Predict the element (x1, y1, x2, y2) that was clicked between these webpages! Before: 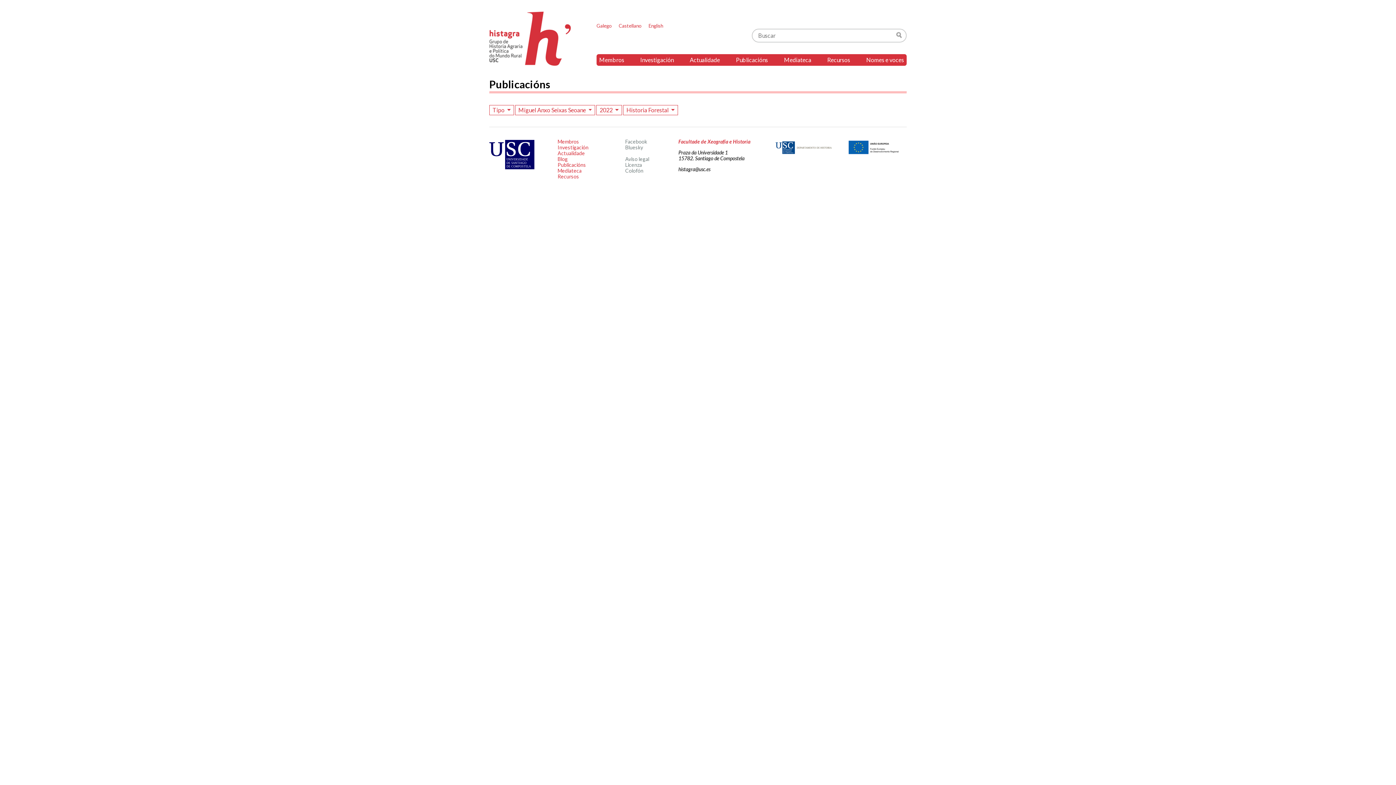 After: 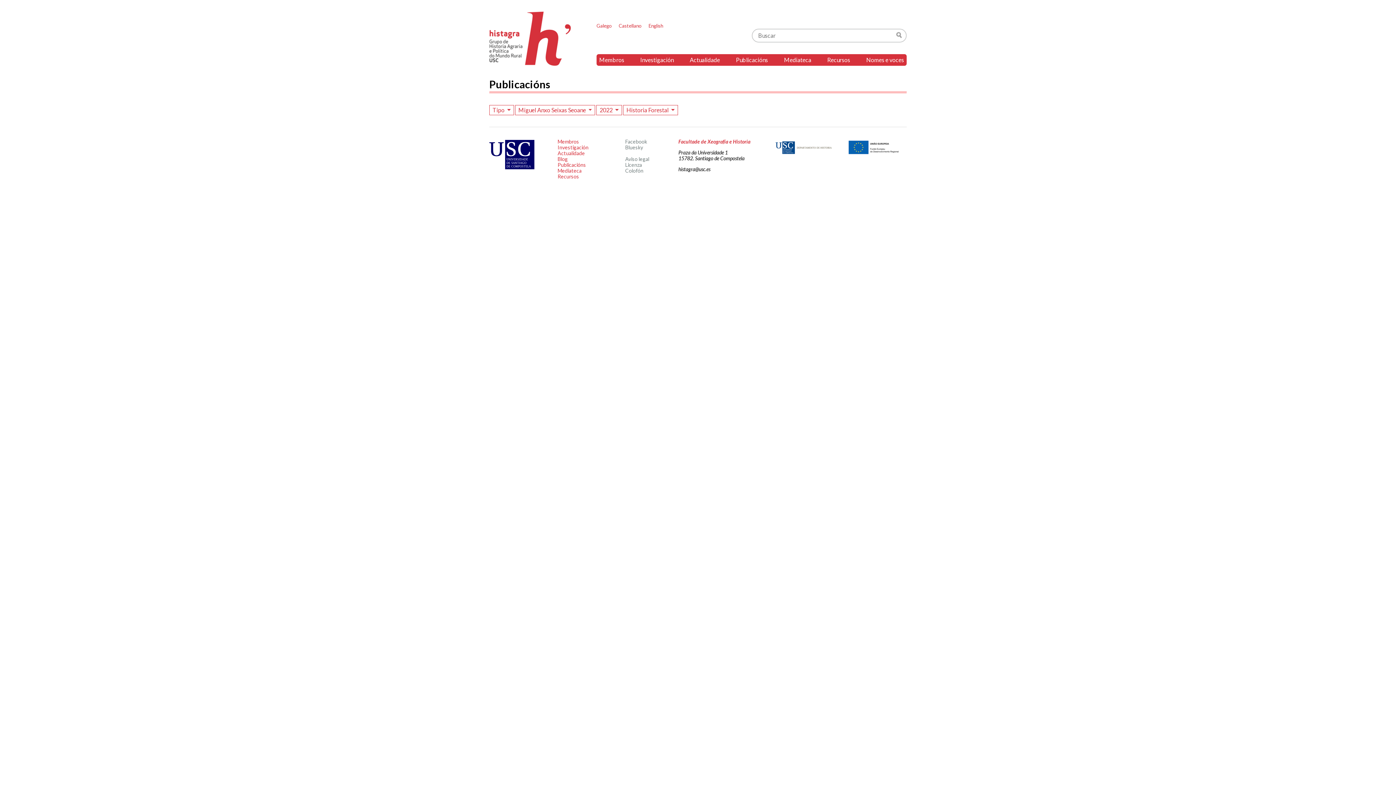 Action: label: histagra@usc.es bbox: (678, 166, 710, 172)